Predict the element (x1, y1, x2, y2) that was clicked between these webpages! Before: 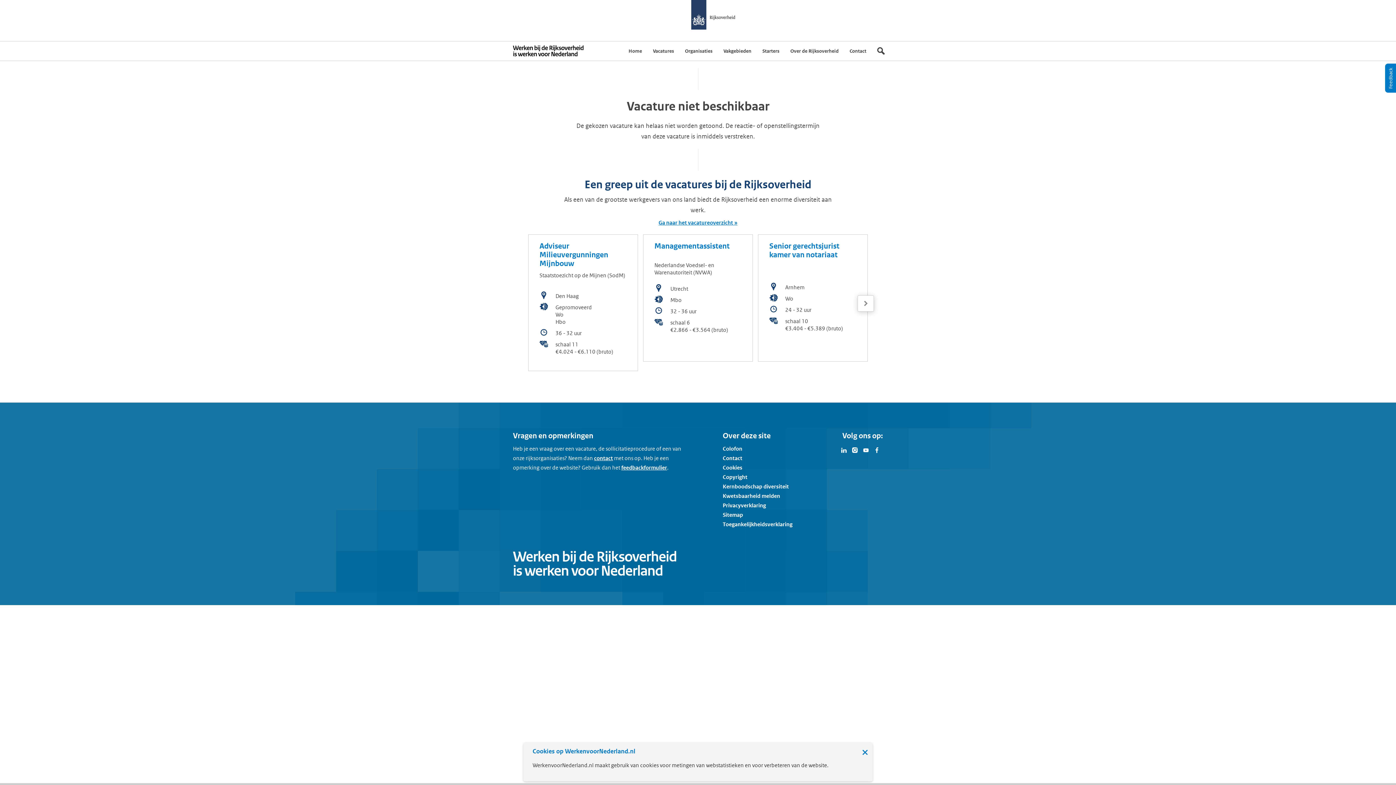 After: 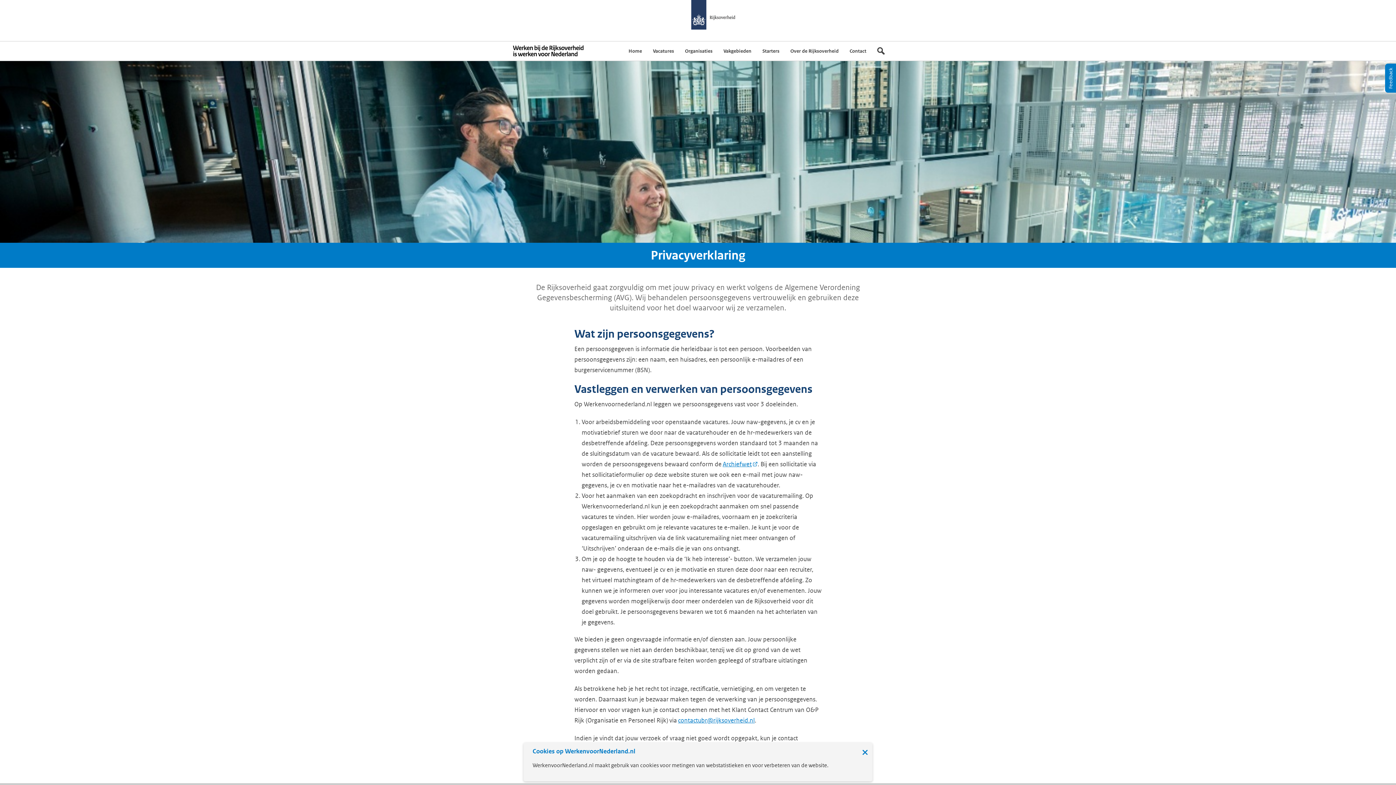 Action: bbox: (722, 502, 766, 509) label: Privacyverklaring